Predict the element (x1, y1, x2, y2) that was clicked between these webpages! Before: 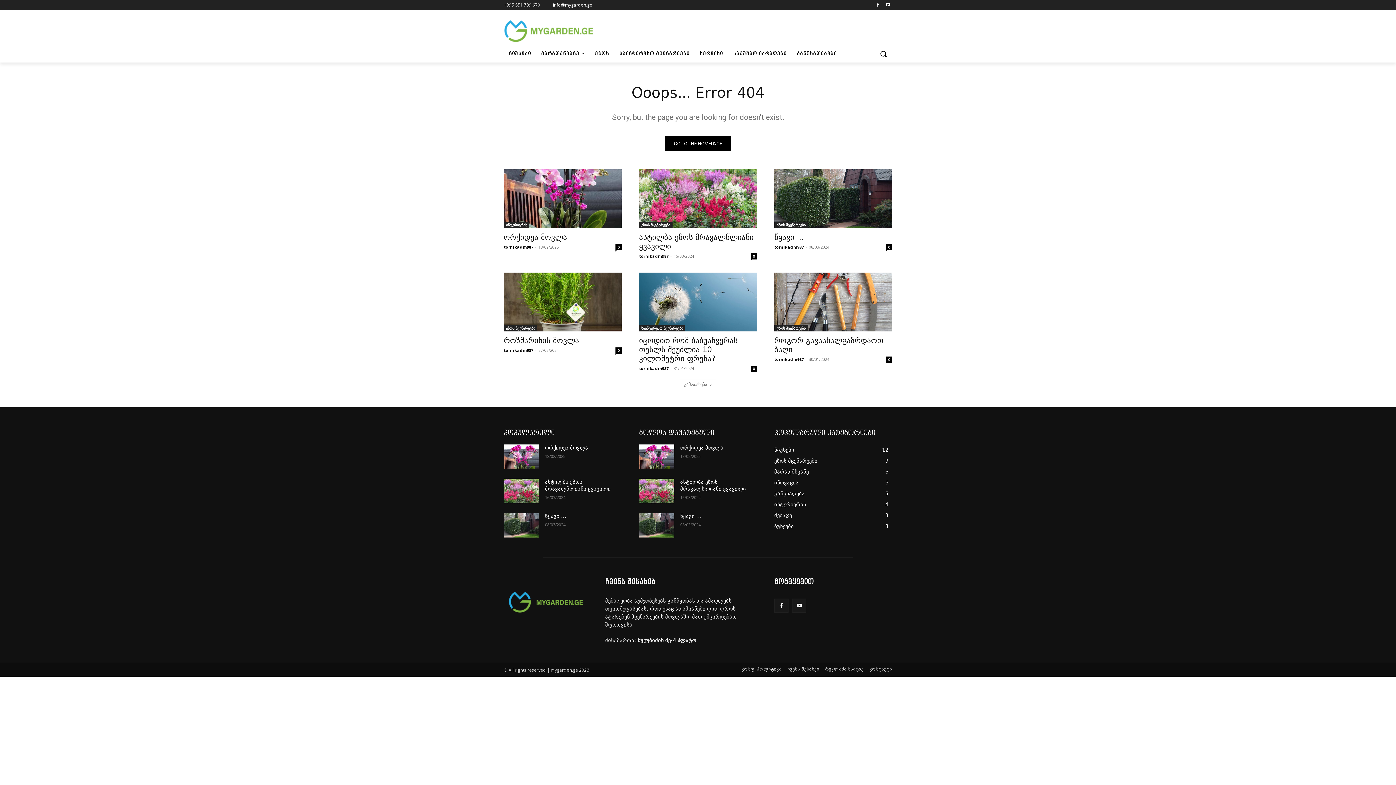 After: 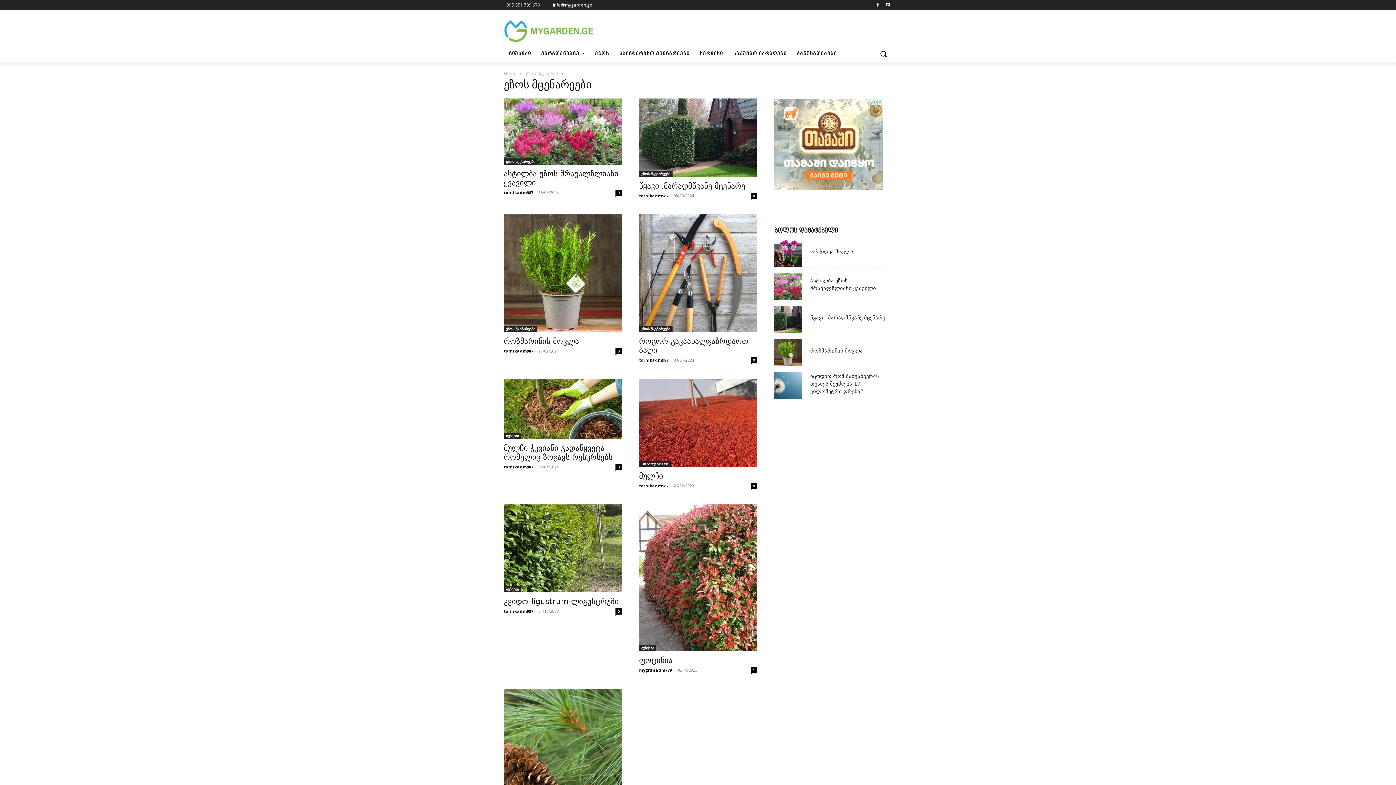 Action: label: ეზოს მცენარეები bbox: (504, 325, 537, 331)